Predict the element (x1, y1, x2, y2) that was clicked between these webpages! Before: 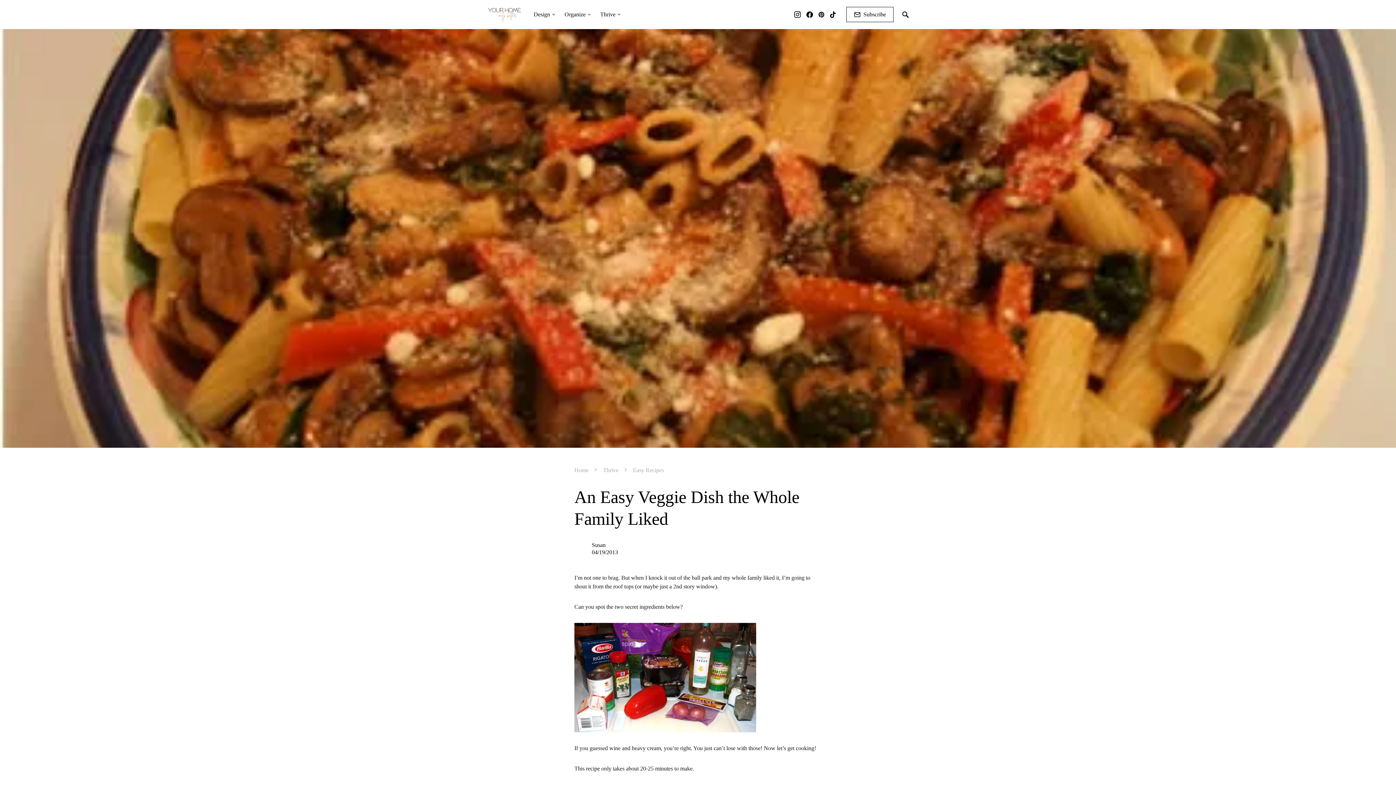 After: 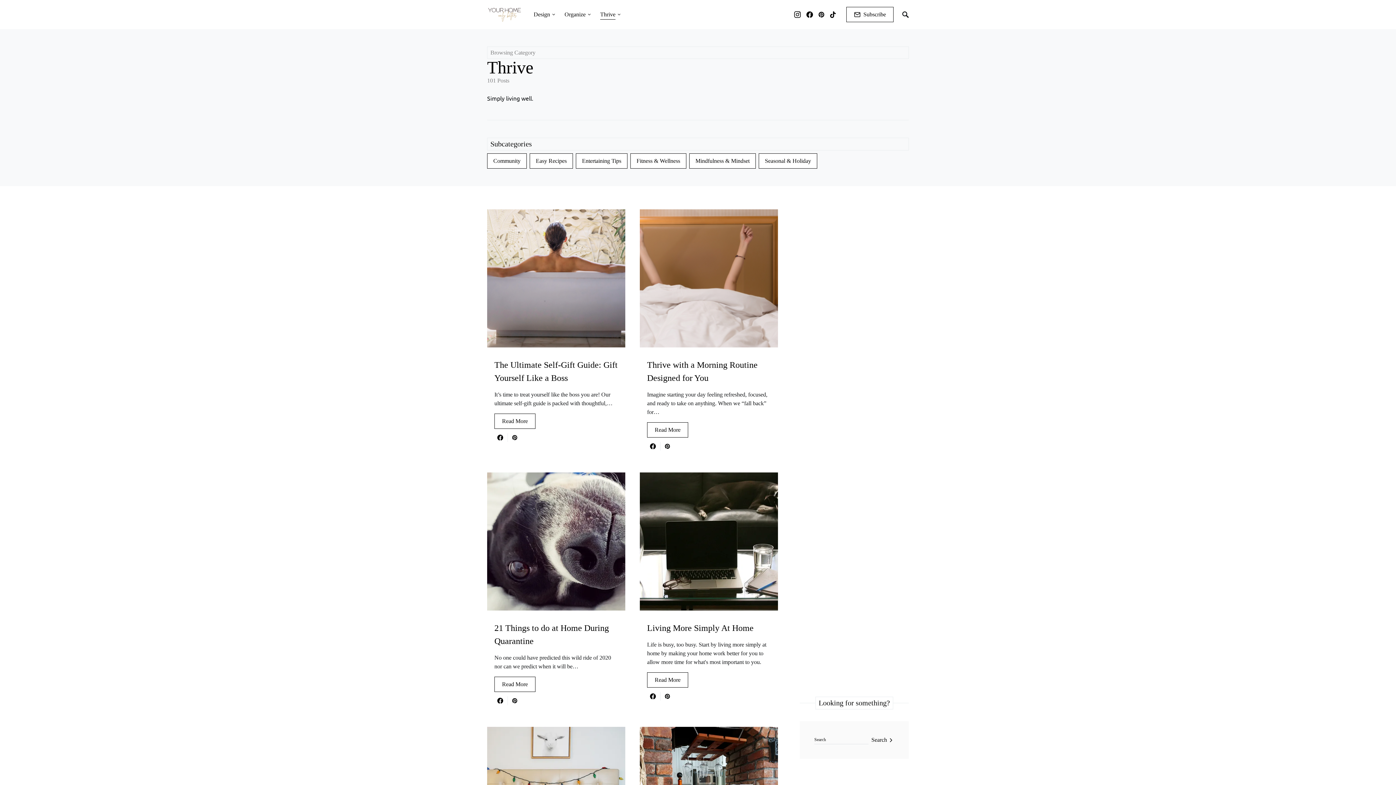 Action: label: Thrive bbox: (596, 0, 621, 28)